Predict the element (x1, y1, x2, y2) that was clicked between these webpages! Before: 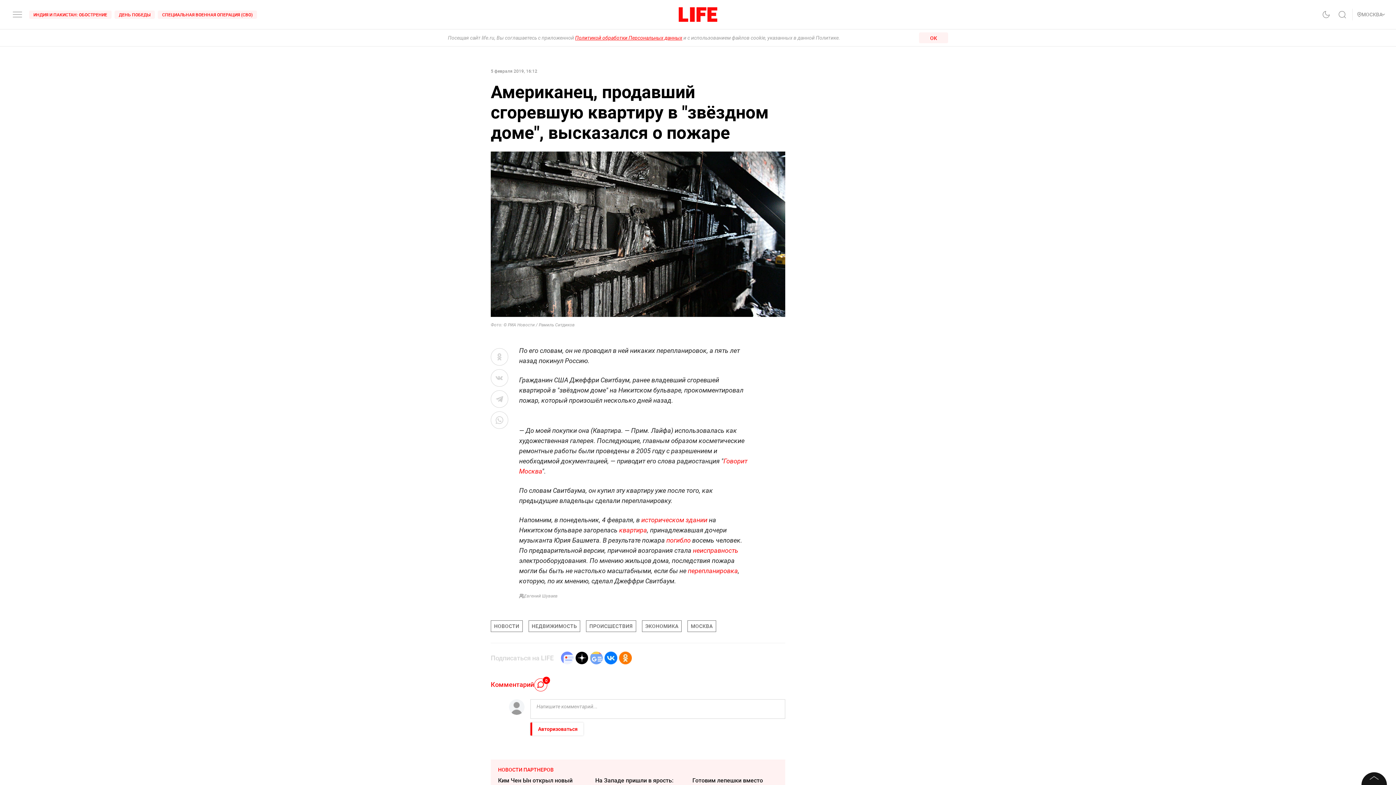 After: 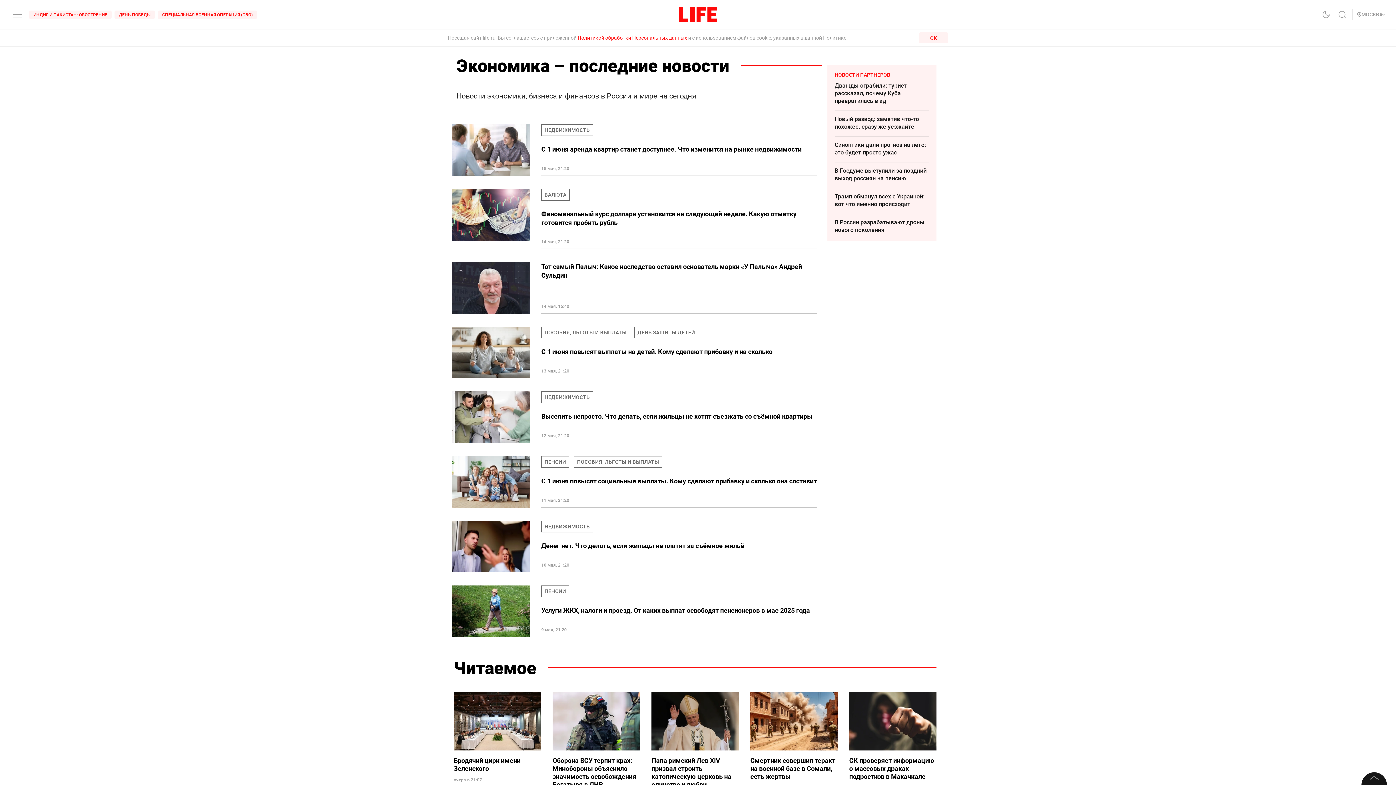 Action: bbox: (642, 620, 681, 632) label: ЭКОНОМИКА